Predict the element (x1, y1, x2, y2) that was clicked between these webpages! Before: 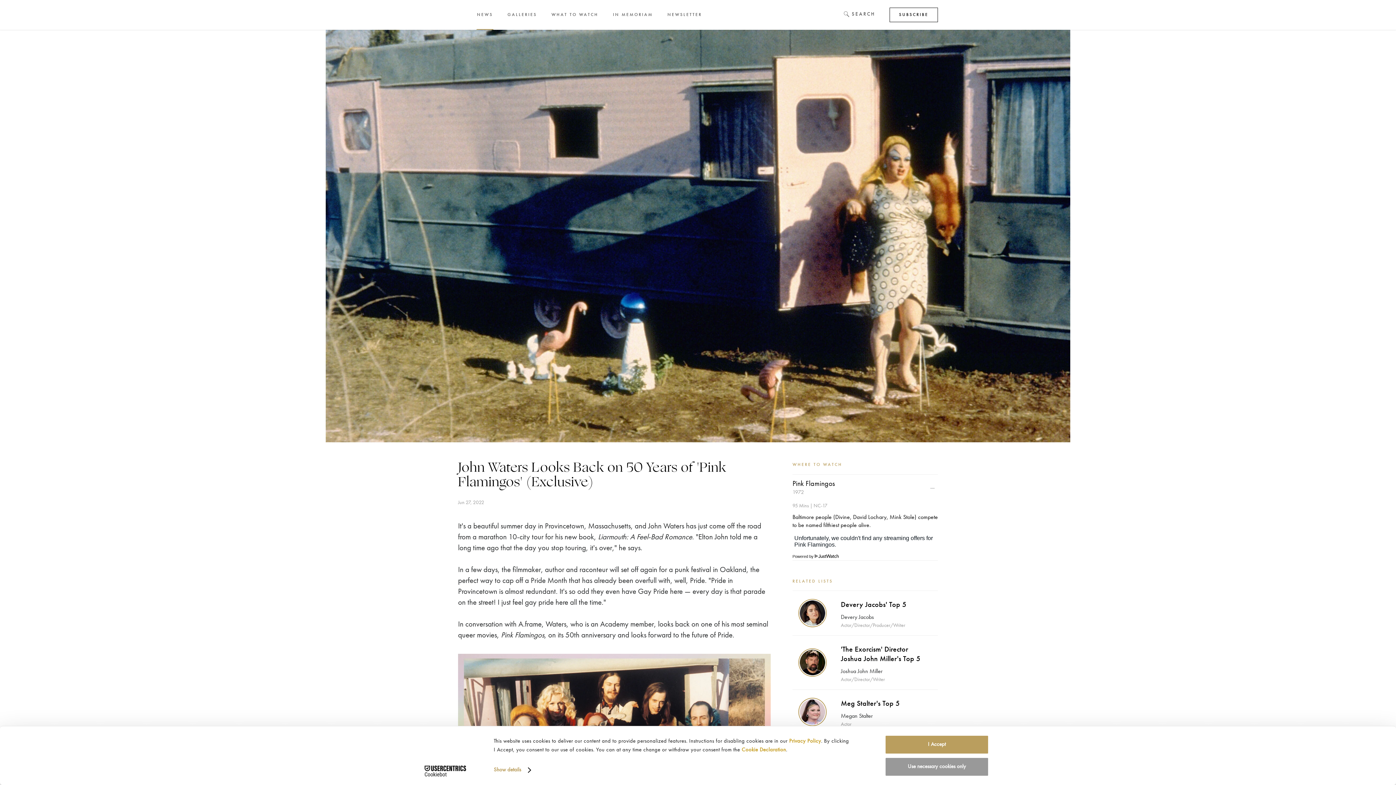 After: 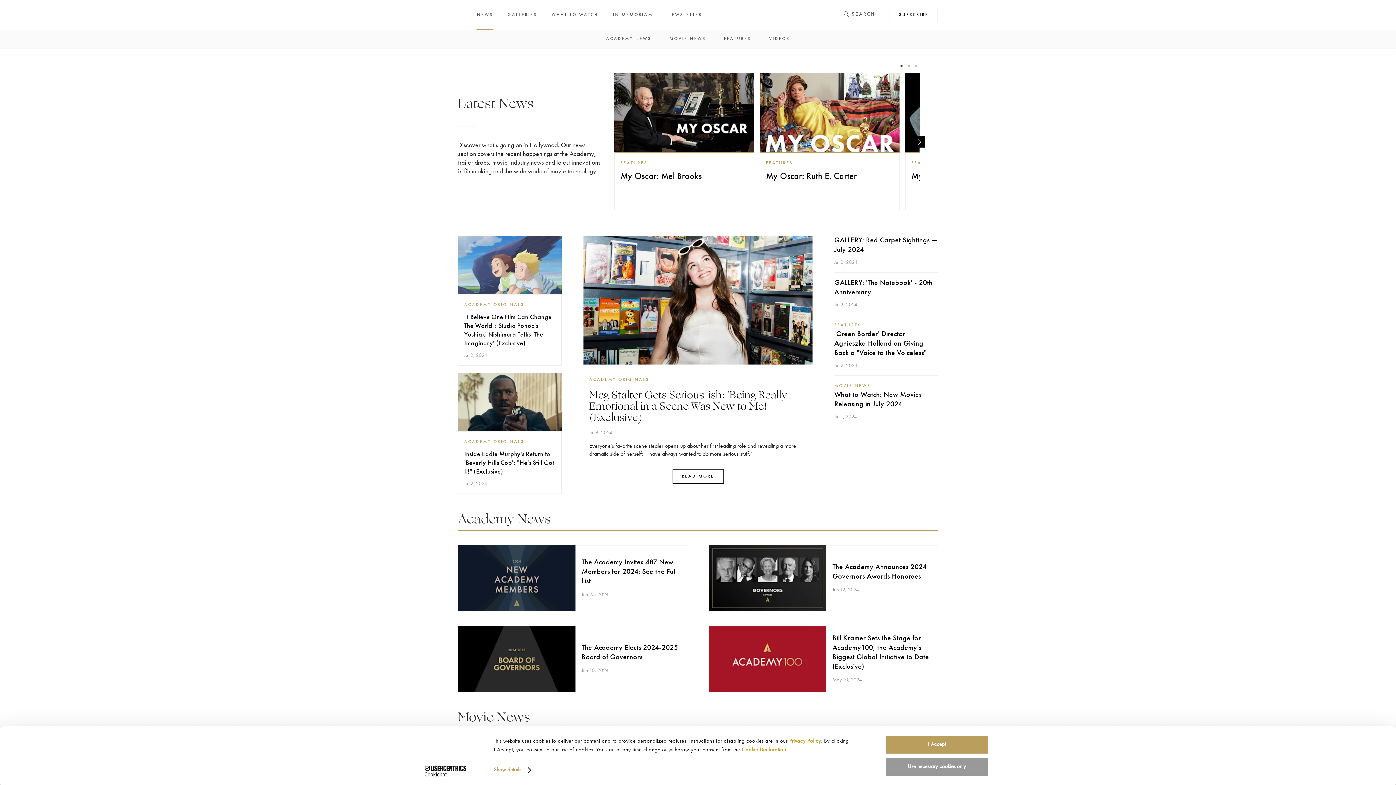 Action: bbox: (476, 0, 493, 29) label: NEWS